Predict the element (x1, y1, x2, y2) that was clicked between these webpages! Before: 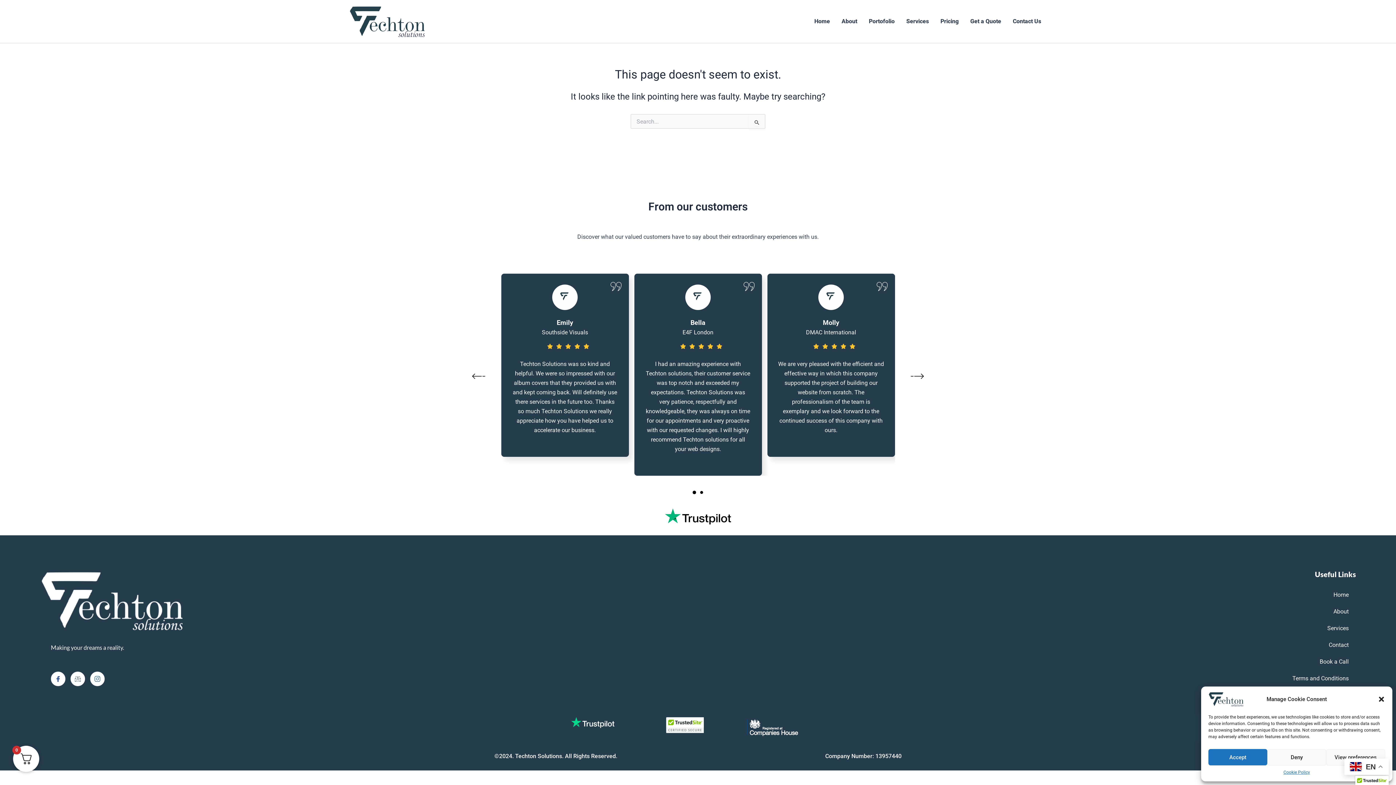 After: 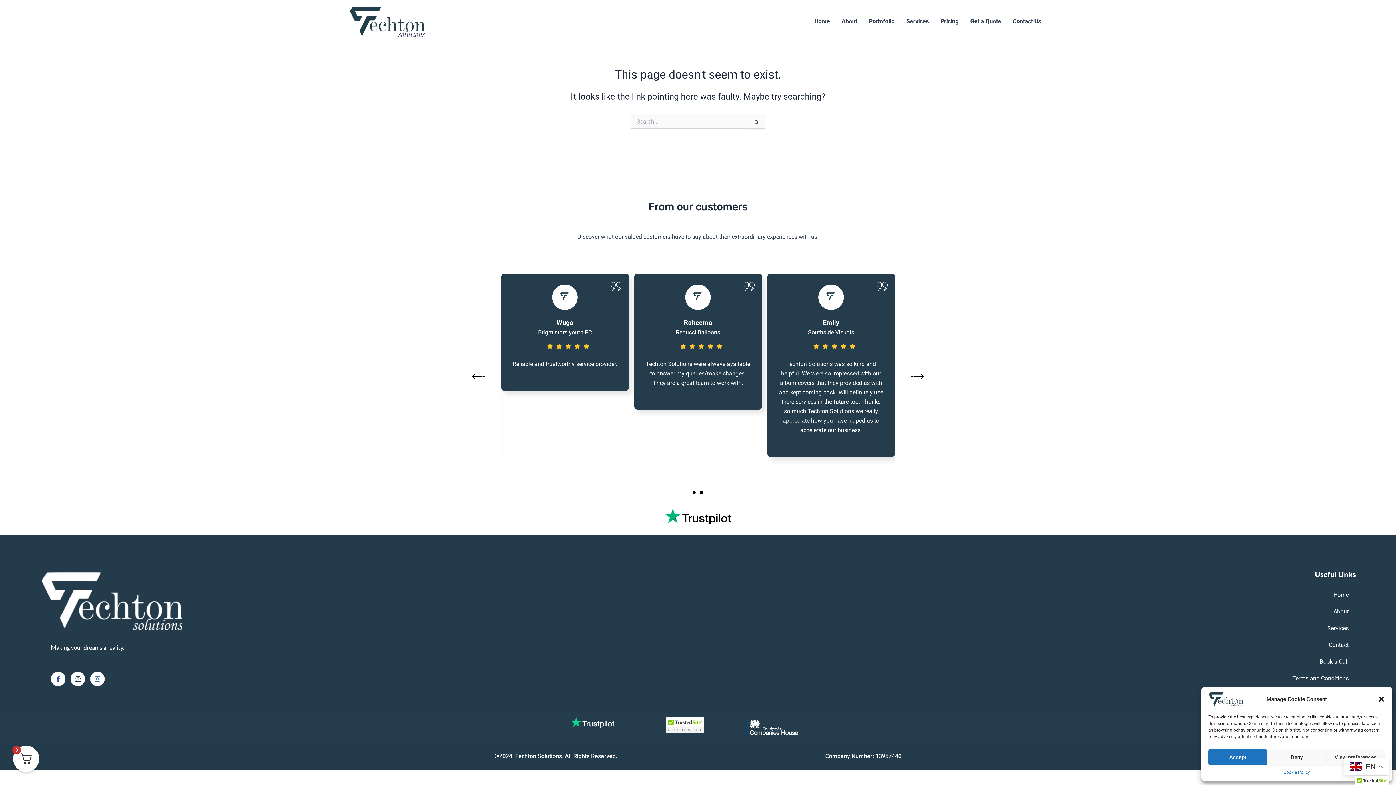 Action: bbox: (908, 366, 926, 385) label: Next slide